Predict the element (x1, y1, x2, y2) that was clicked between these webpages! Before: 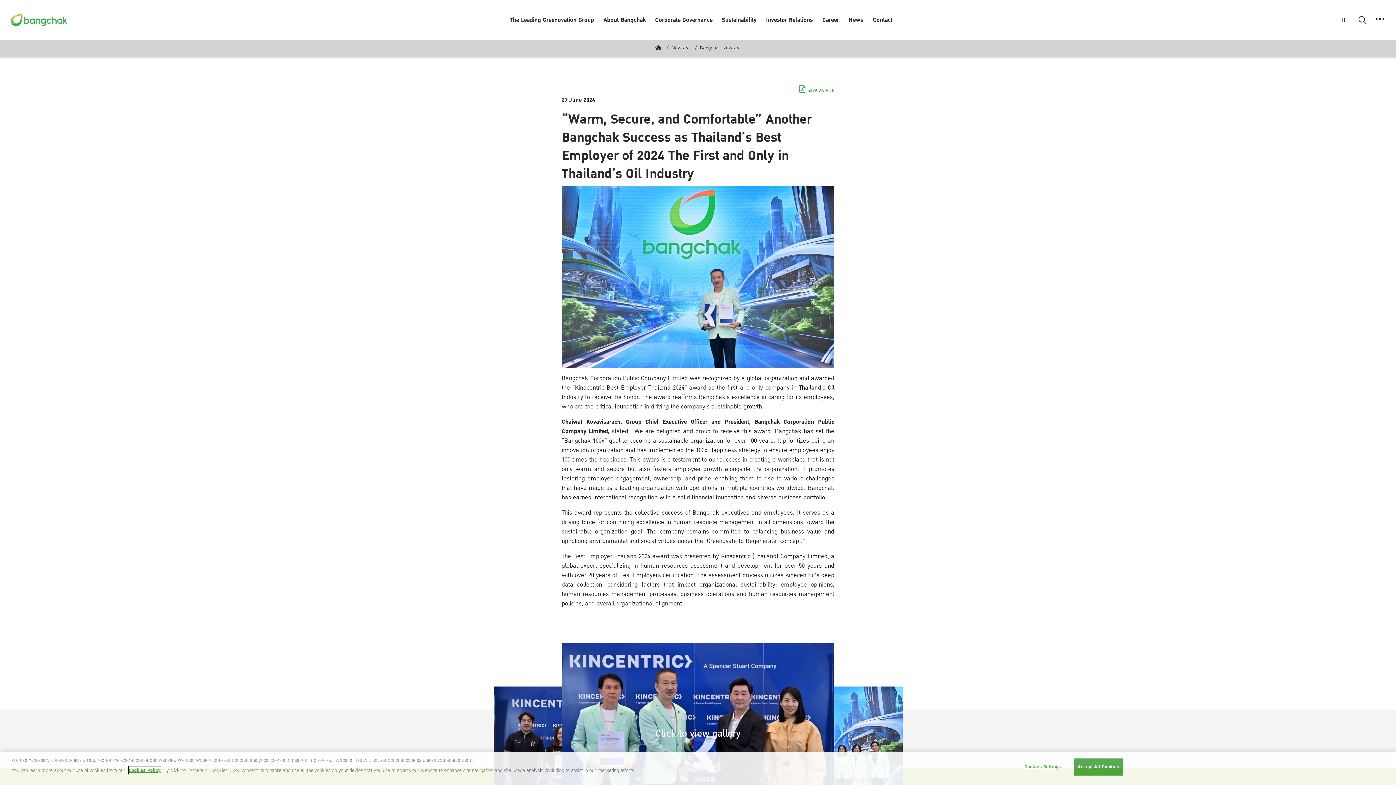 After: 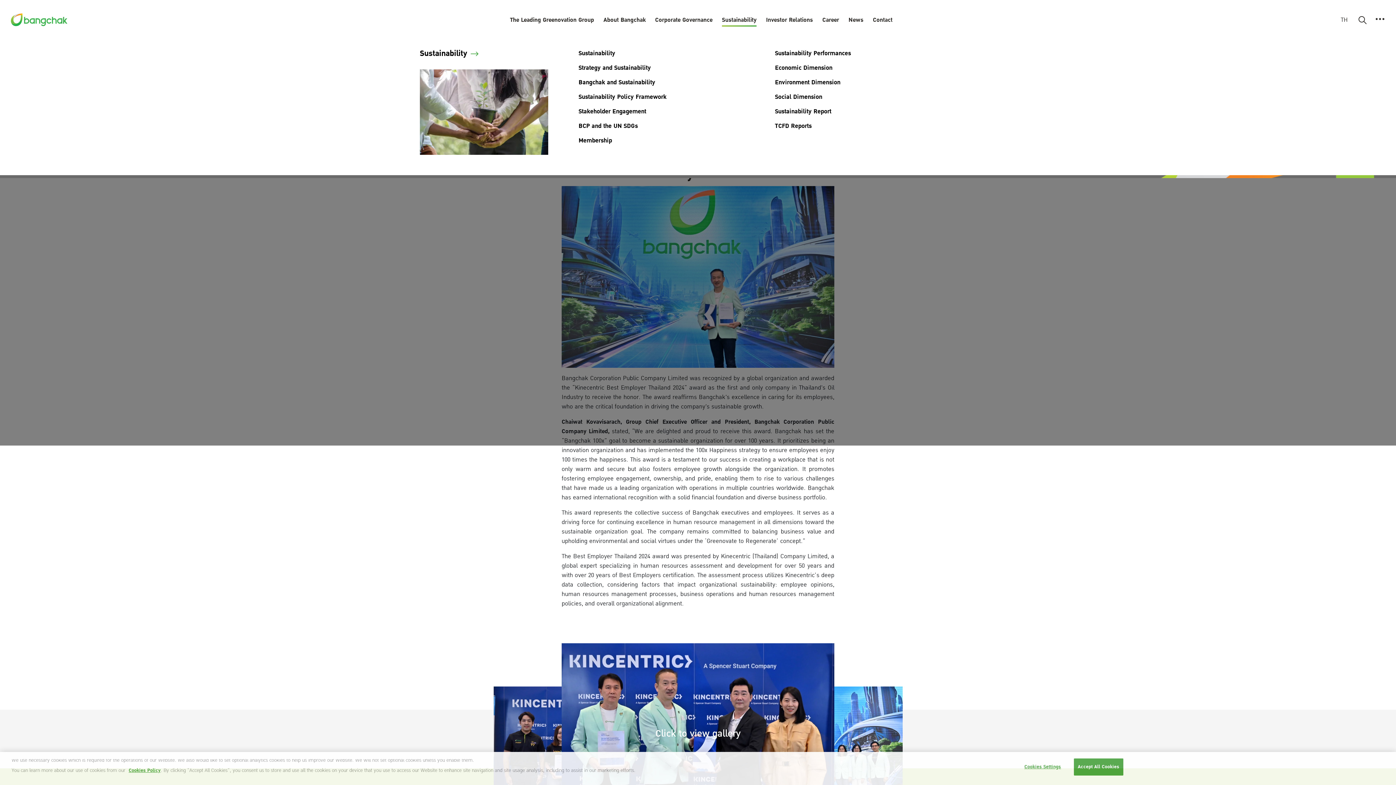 Action: label: Sustainability bbox: (722, 13, 756, 26)